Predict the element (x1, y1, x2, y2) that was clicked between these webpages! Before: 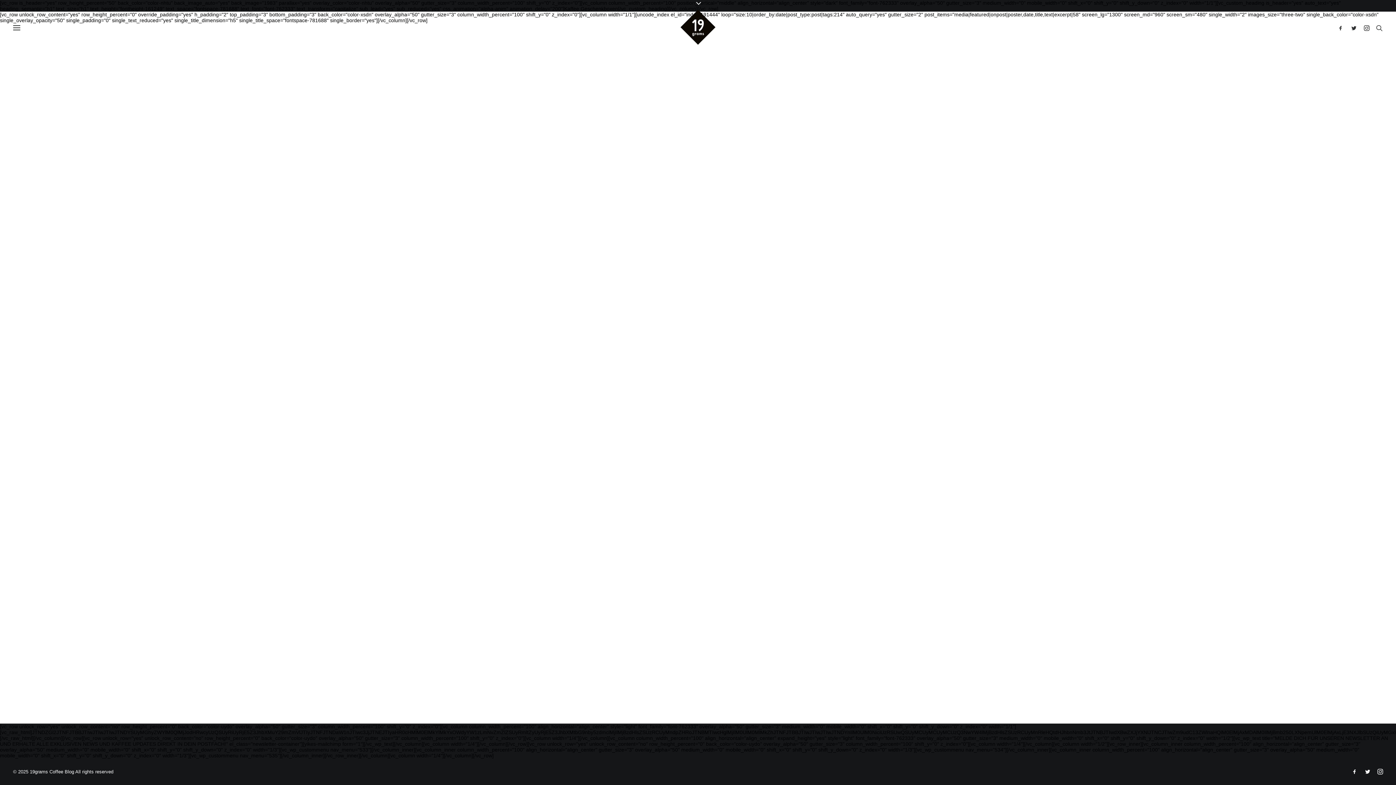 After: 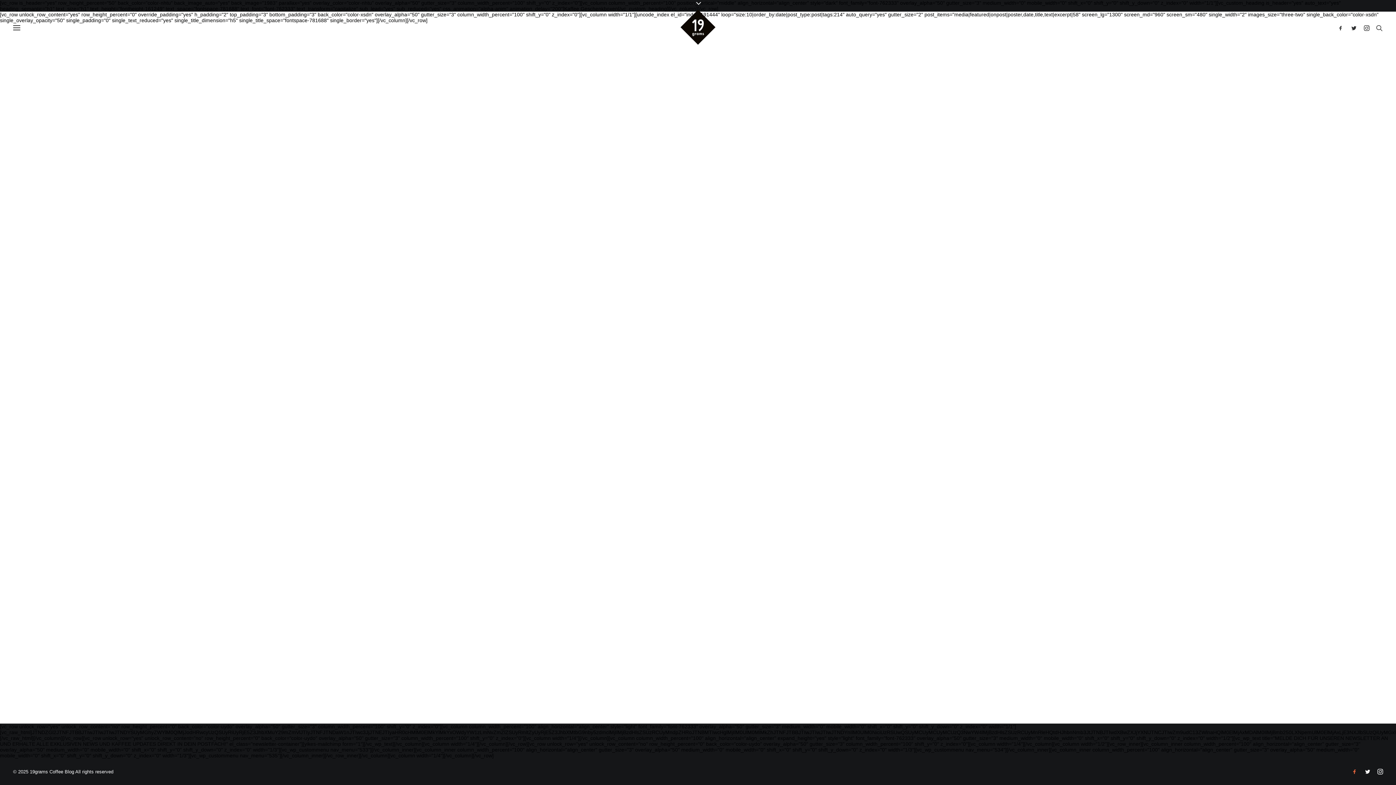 Action: bbox: (1351, 770, 1358, 776)